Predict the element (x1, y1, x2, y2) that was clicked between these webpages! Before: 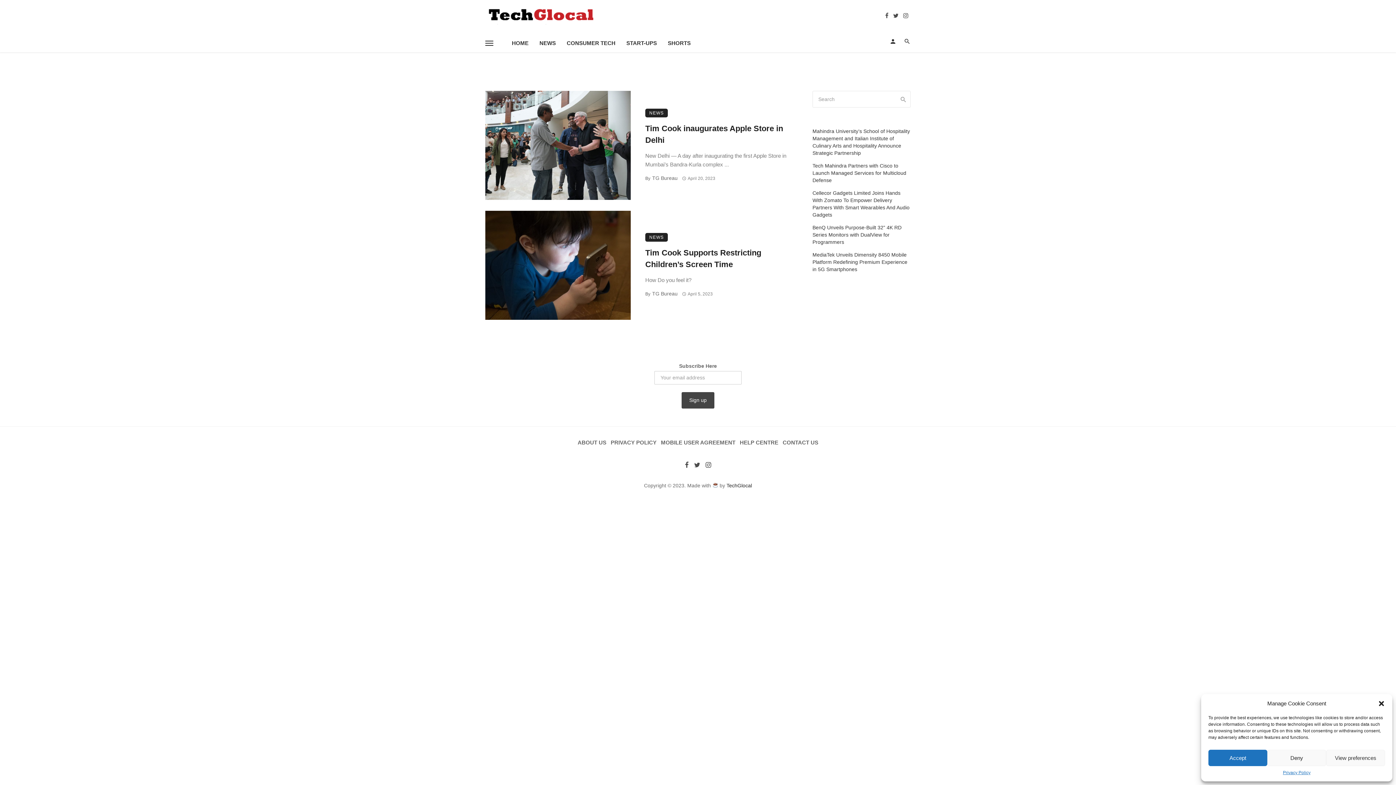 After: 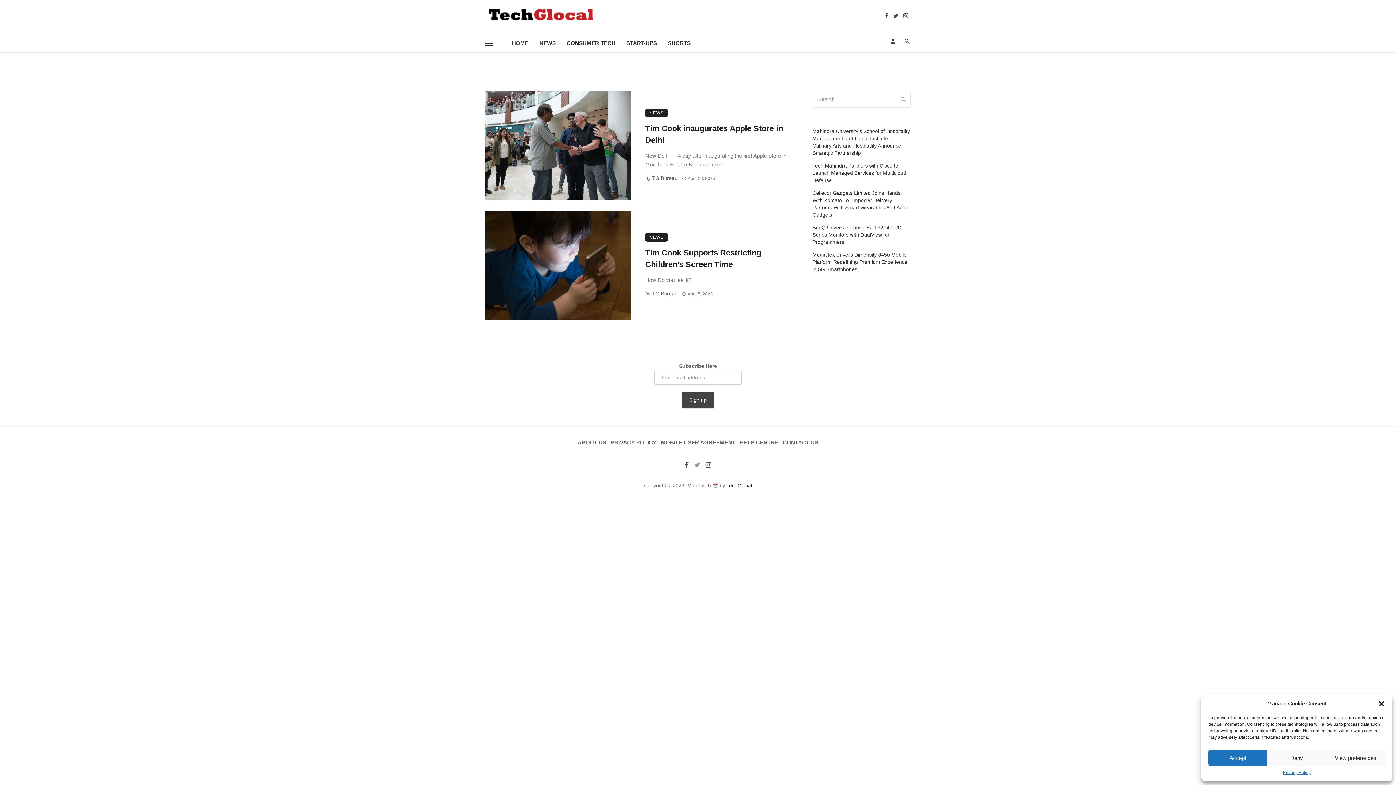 Action: bbox: (691, 461, 703, 468)